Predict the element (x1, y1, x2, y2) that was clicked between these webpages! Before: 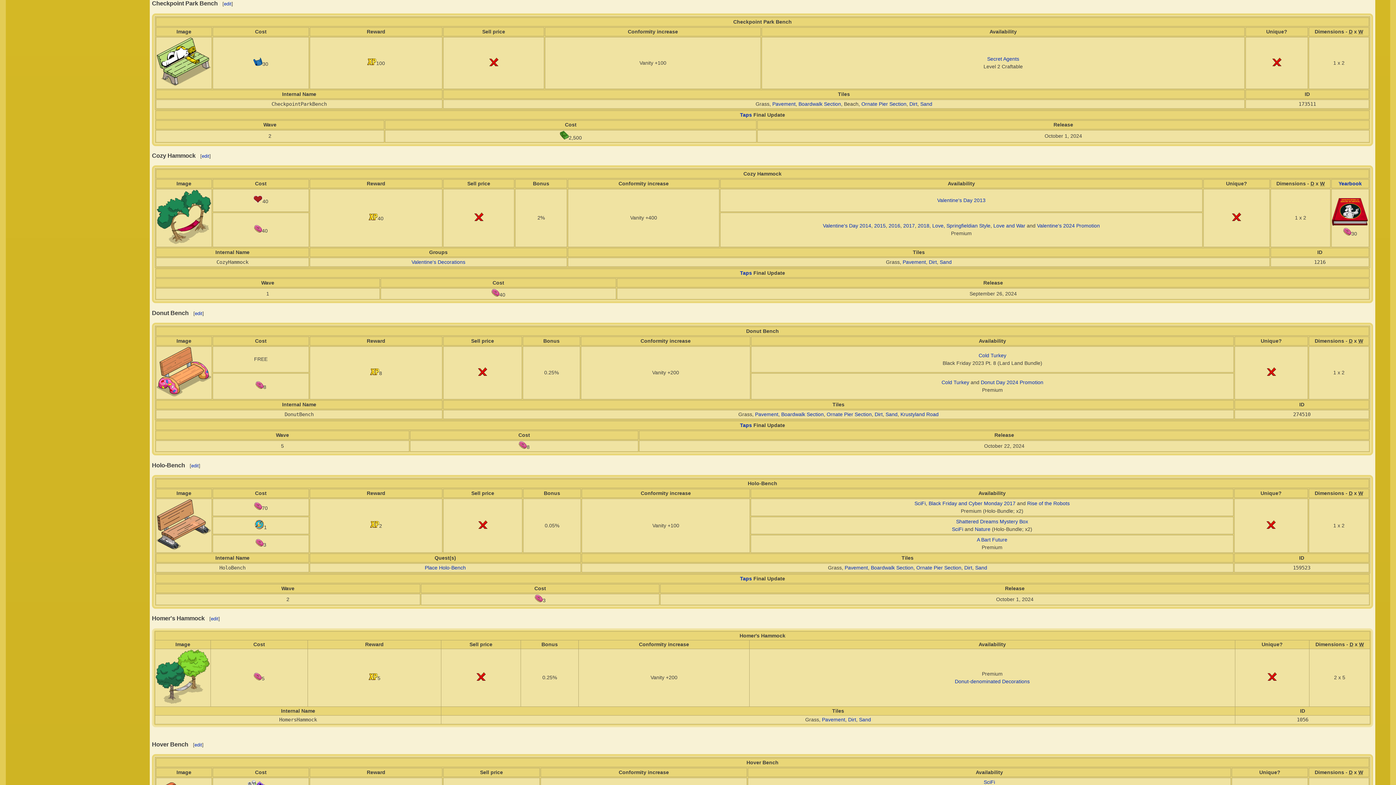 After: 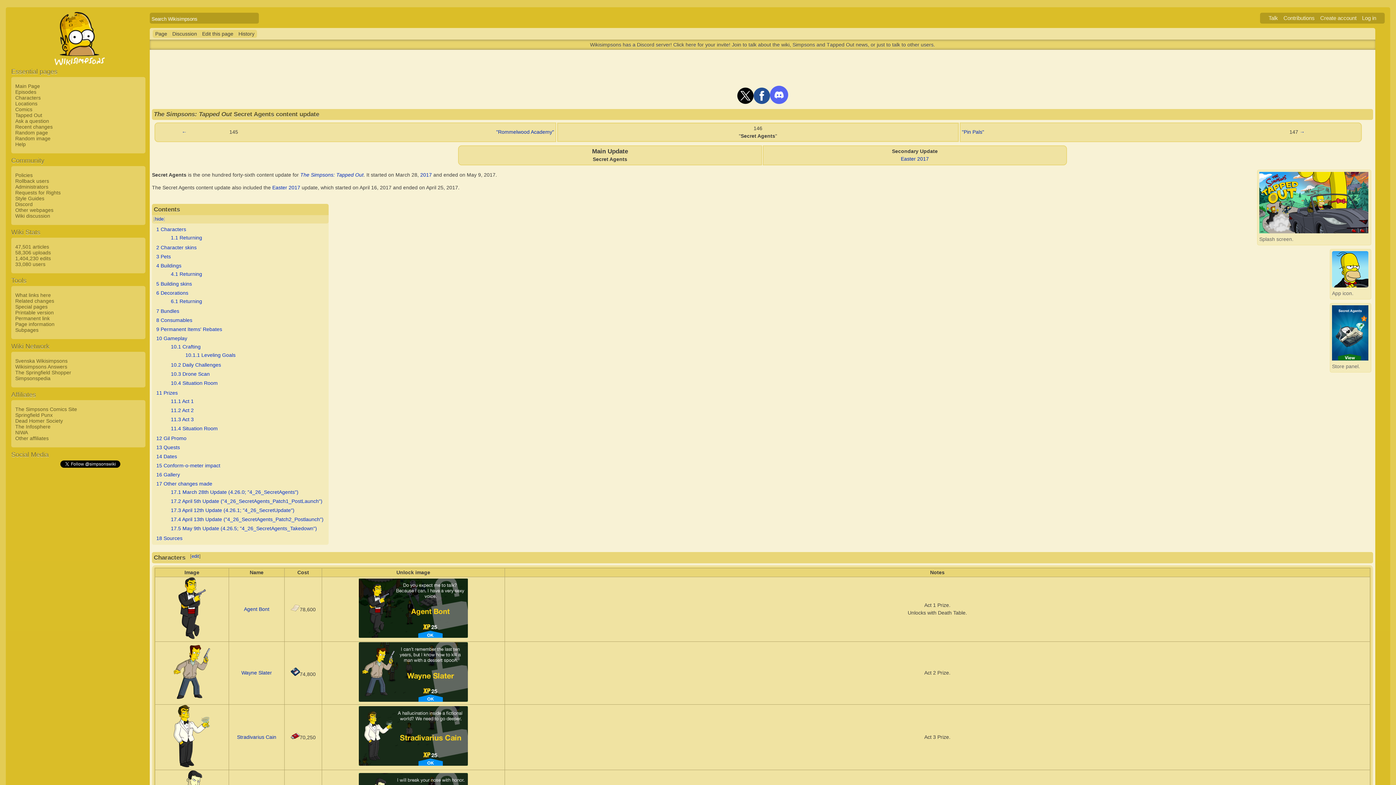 Action: label: Secret Agents bbox: (987, 55, 1019, 61)